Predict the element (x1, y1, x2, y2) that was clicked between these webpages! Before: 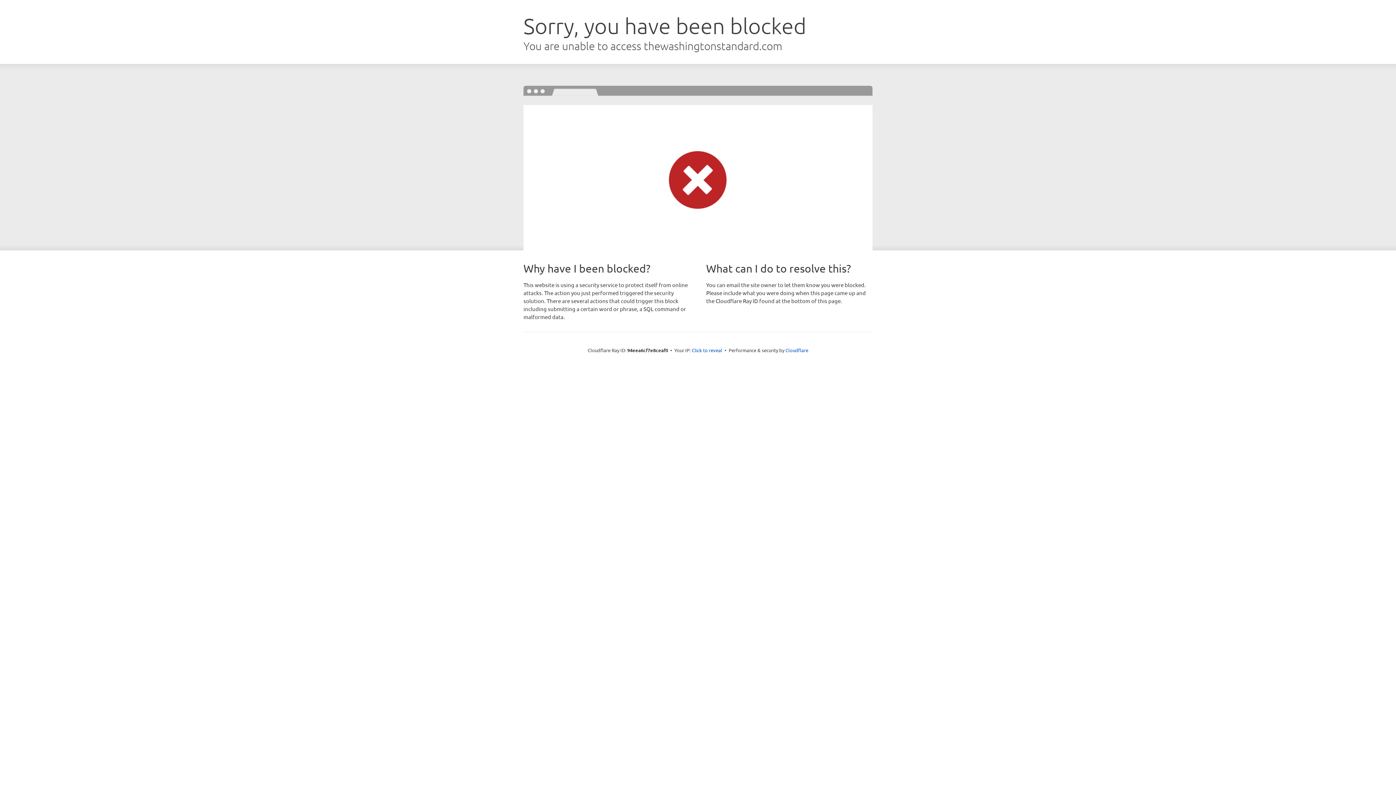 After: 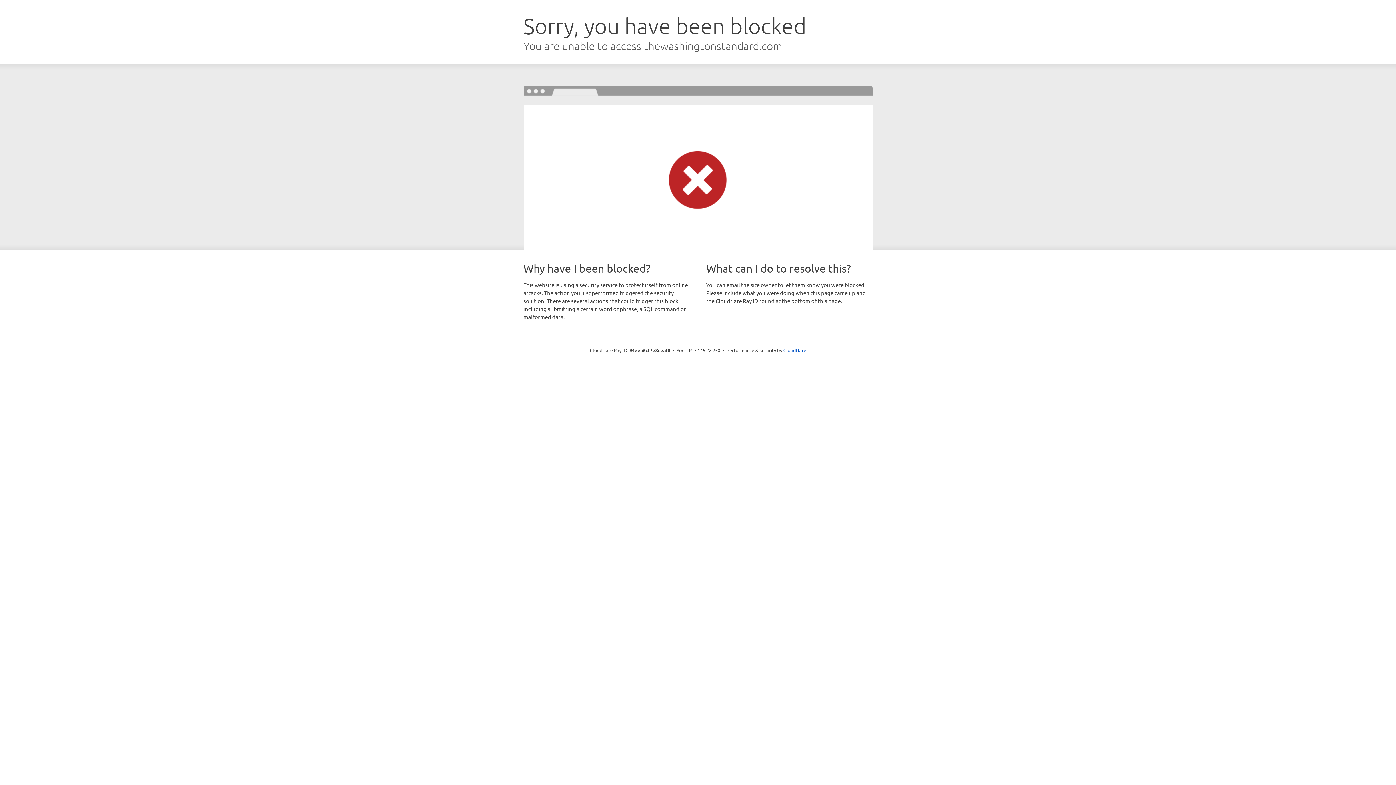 Action: bbox: (692, 346, 722, 353) label: Click to reveal